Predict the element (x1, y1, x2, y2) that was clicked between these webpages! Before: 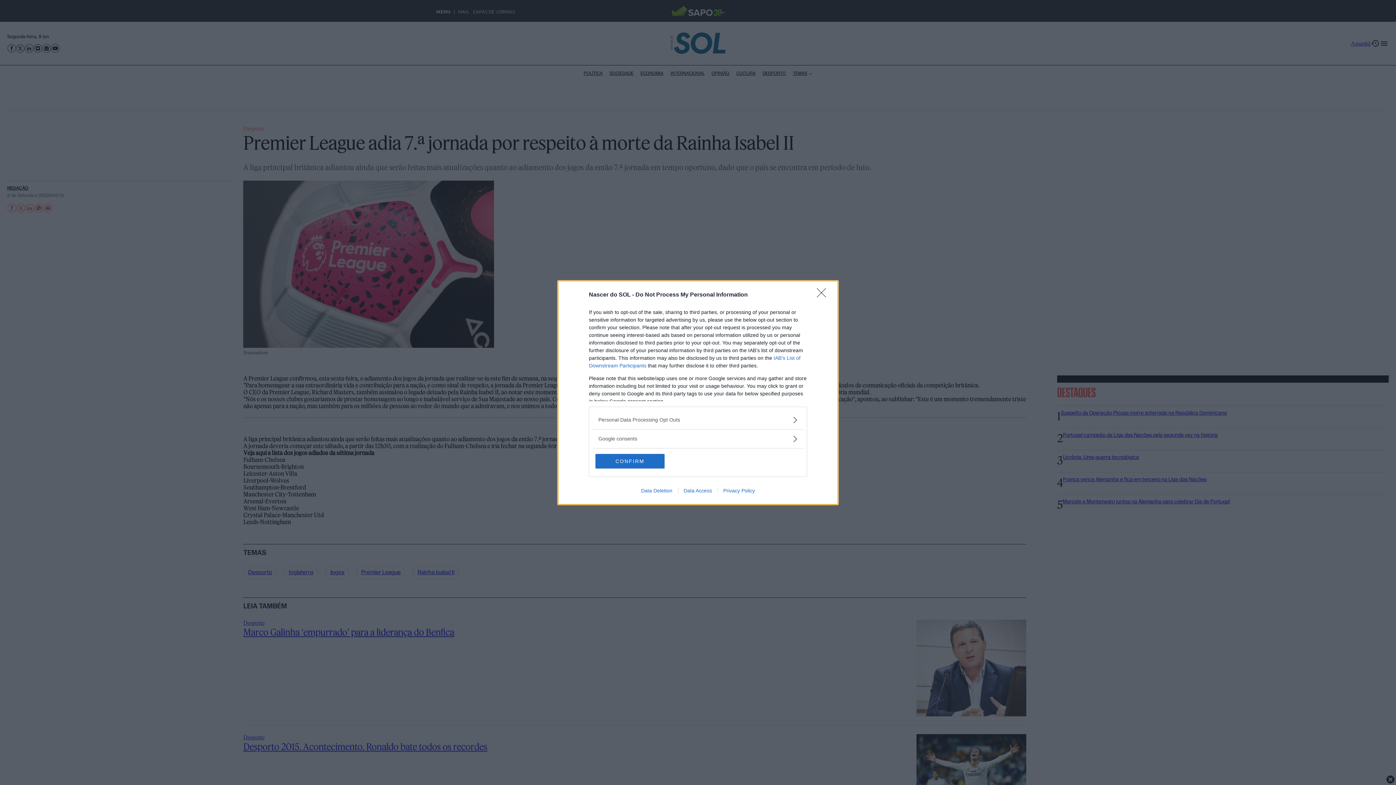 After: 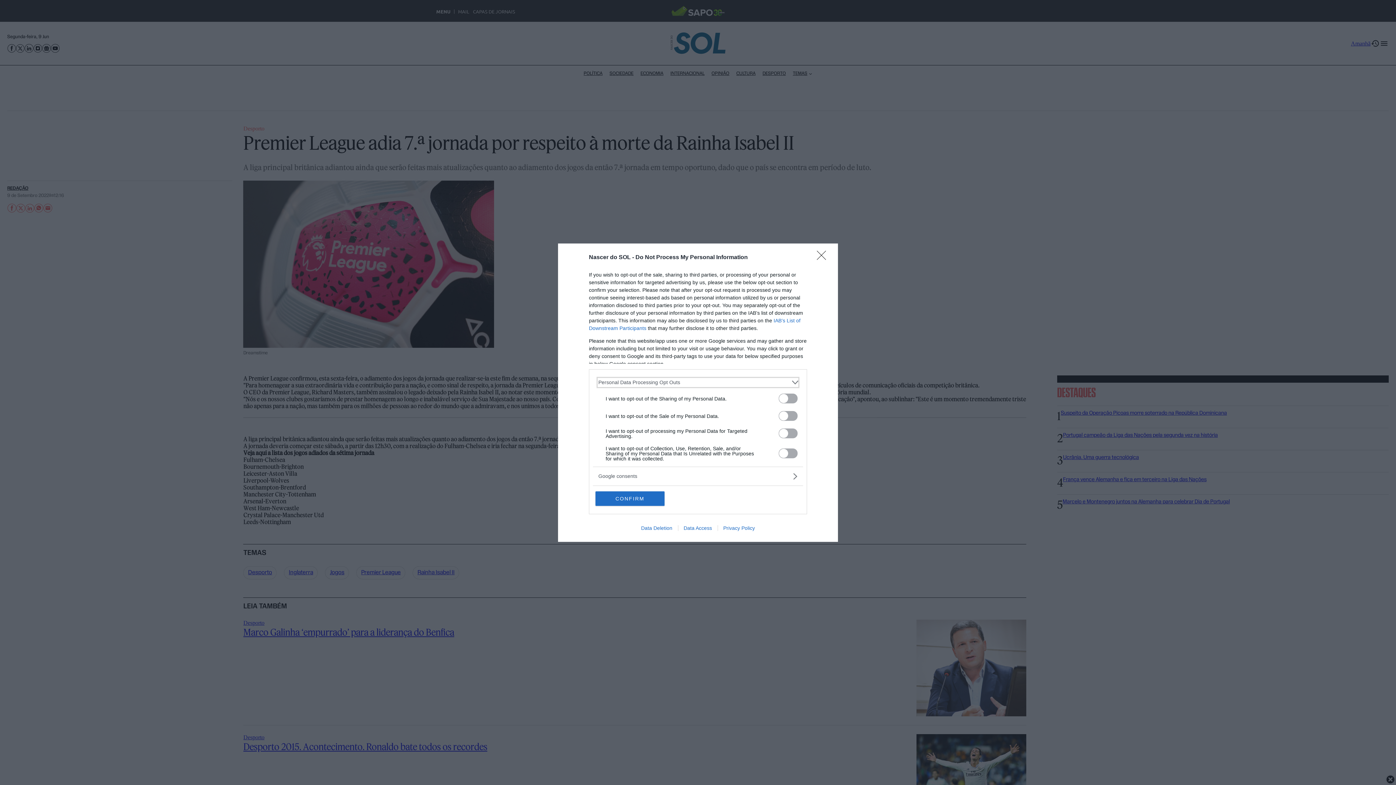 Action: label: Opt-Outs bbox: (598, 416, 797, 423)